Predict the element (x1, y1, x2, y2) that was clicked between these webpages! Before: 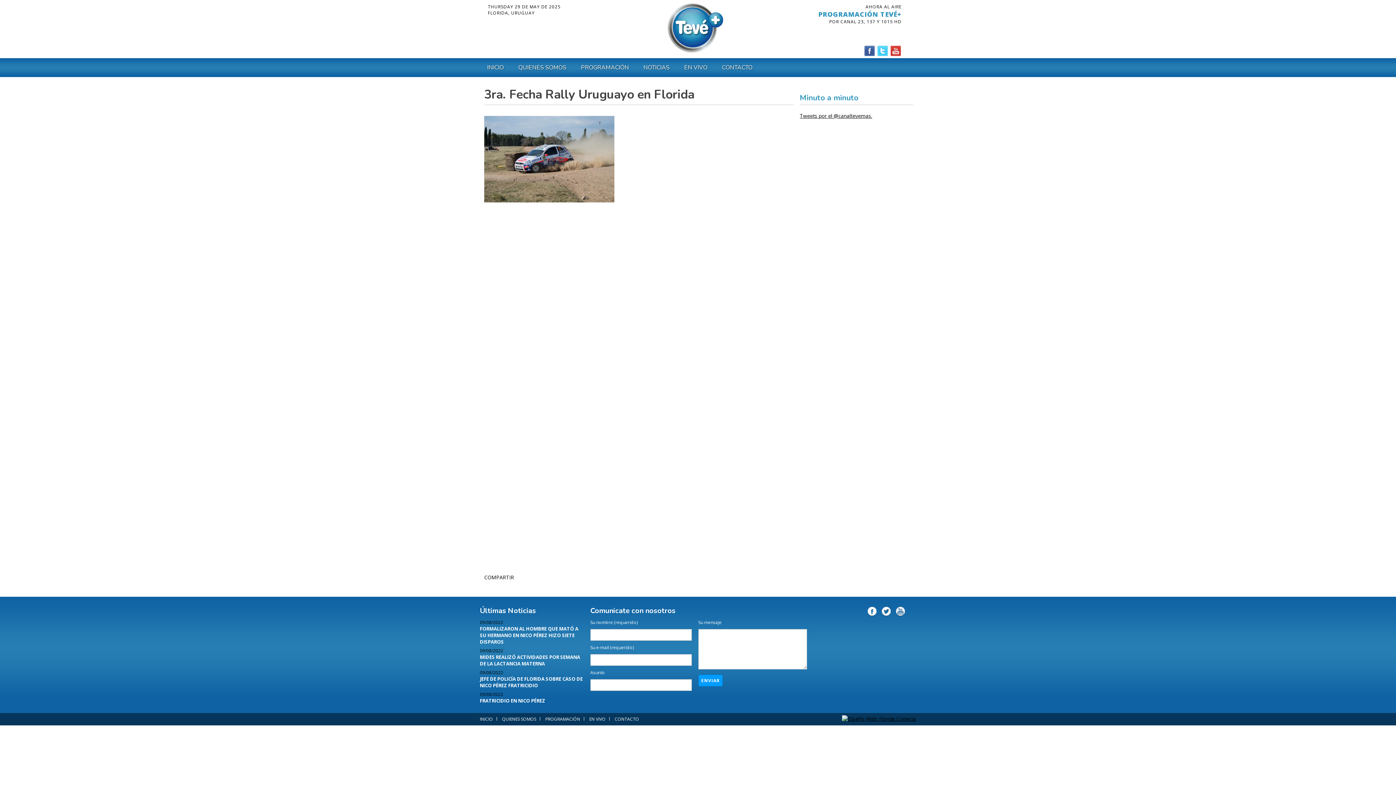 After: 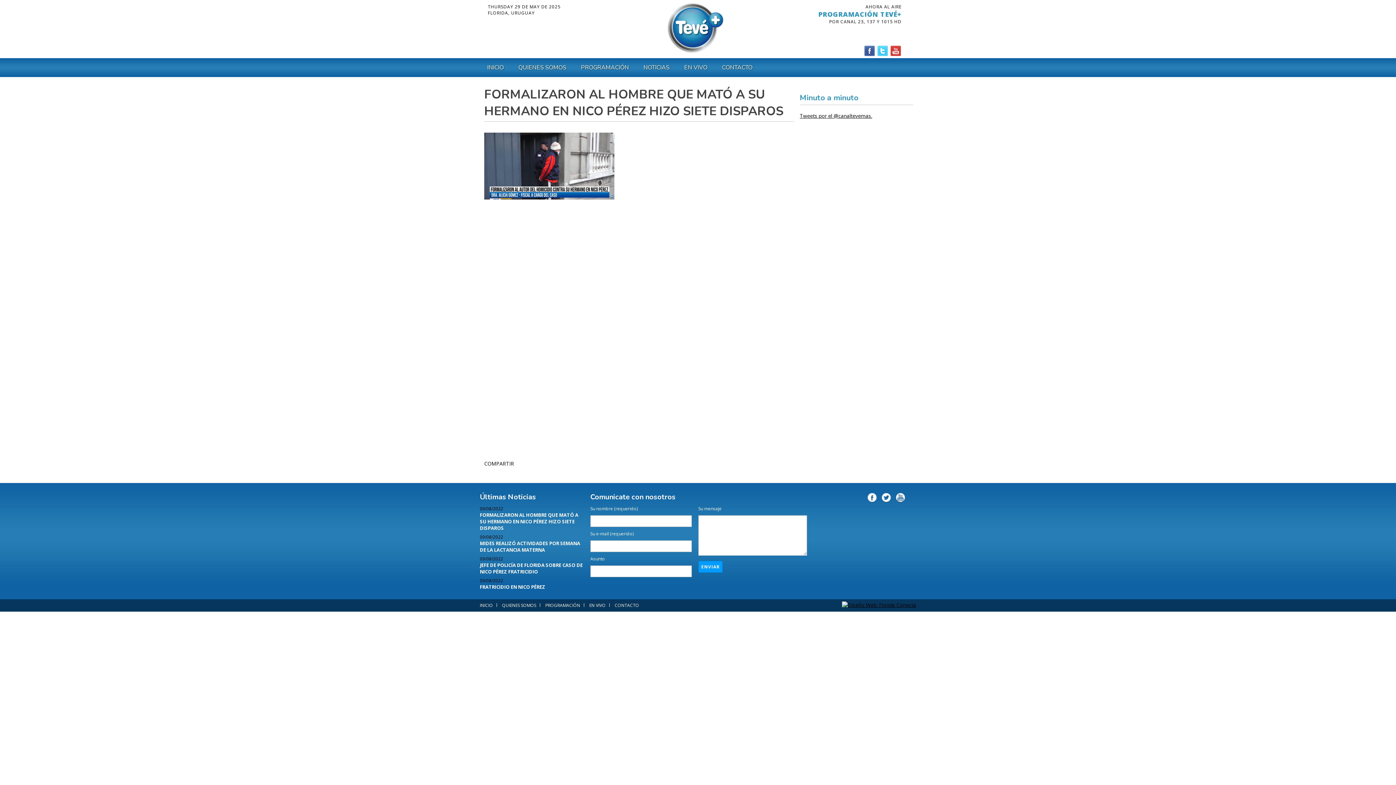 Action: bbox: (480, 625, 578, 645) label: FORMALIZARON AL HOMBRE QUE MATÓ A SU HERMANO EN NICO PÉREZ HIZO SIETE DISPAROS